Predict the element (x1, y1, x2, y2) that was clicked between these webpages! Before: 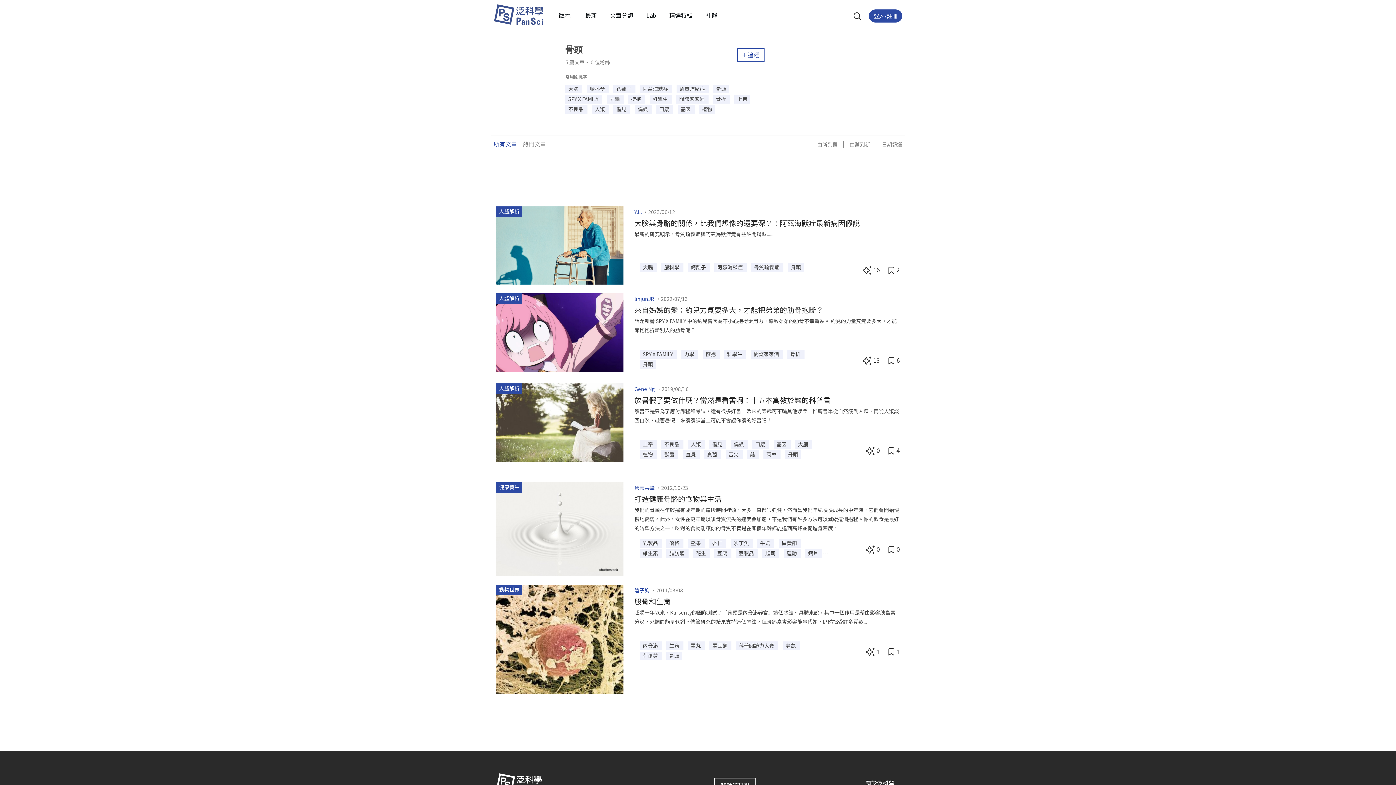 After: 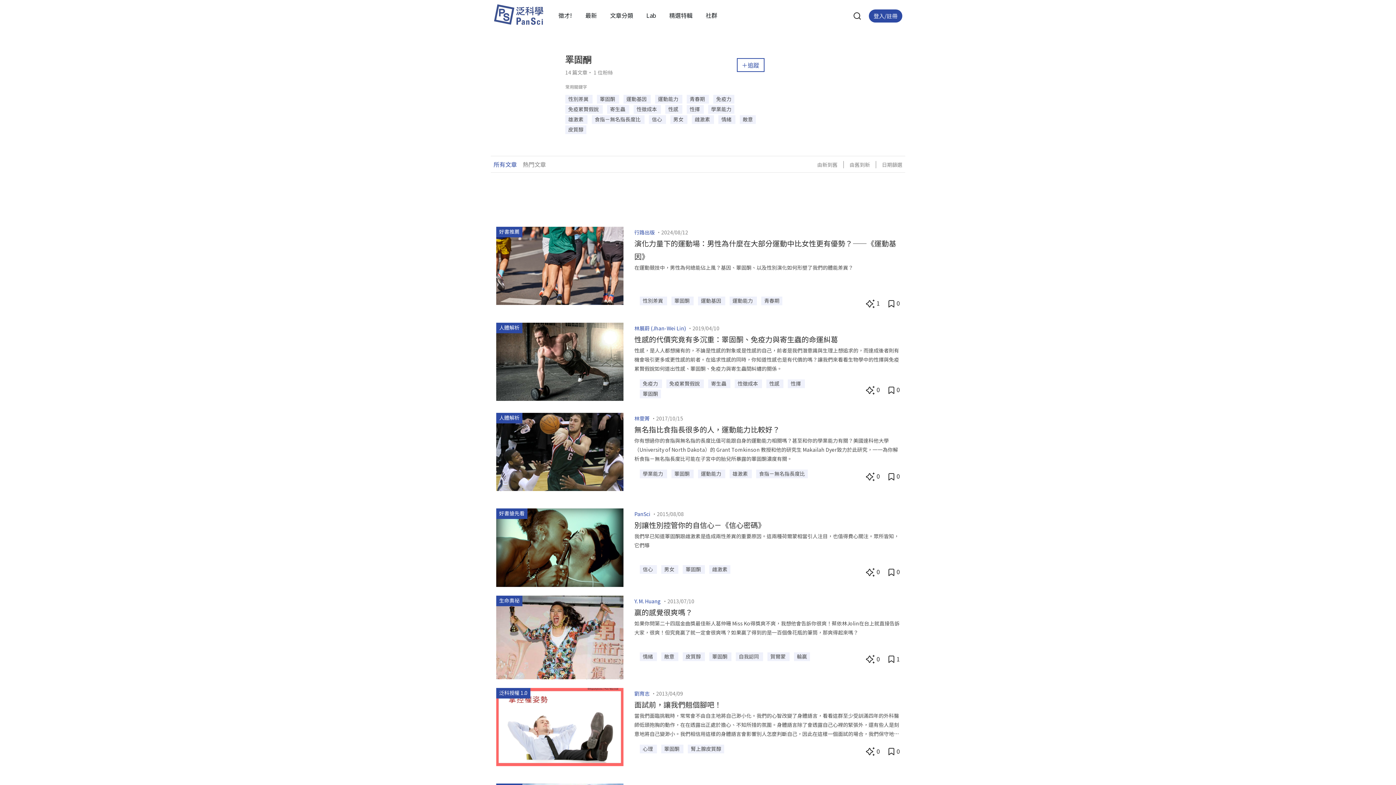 Action: bbox: (709, 641, 731, 650) label: 睪固酮 